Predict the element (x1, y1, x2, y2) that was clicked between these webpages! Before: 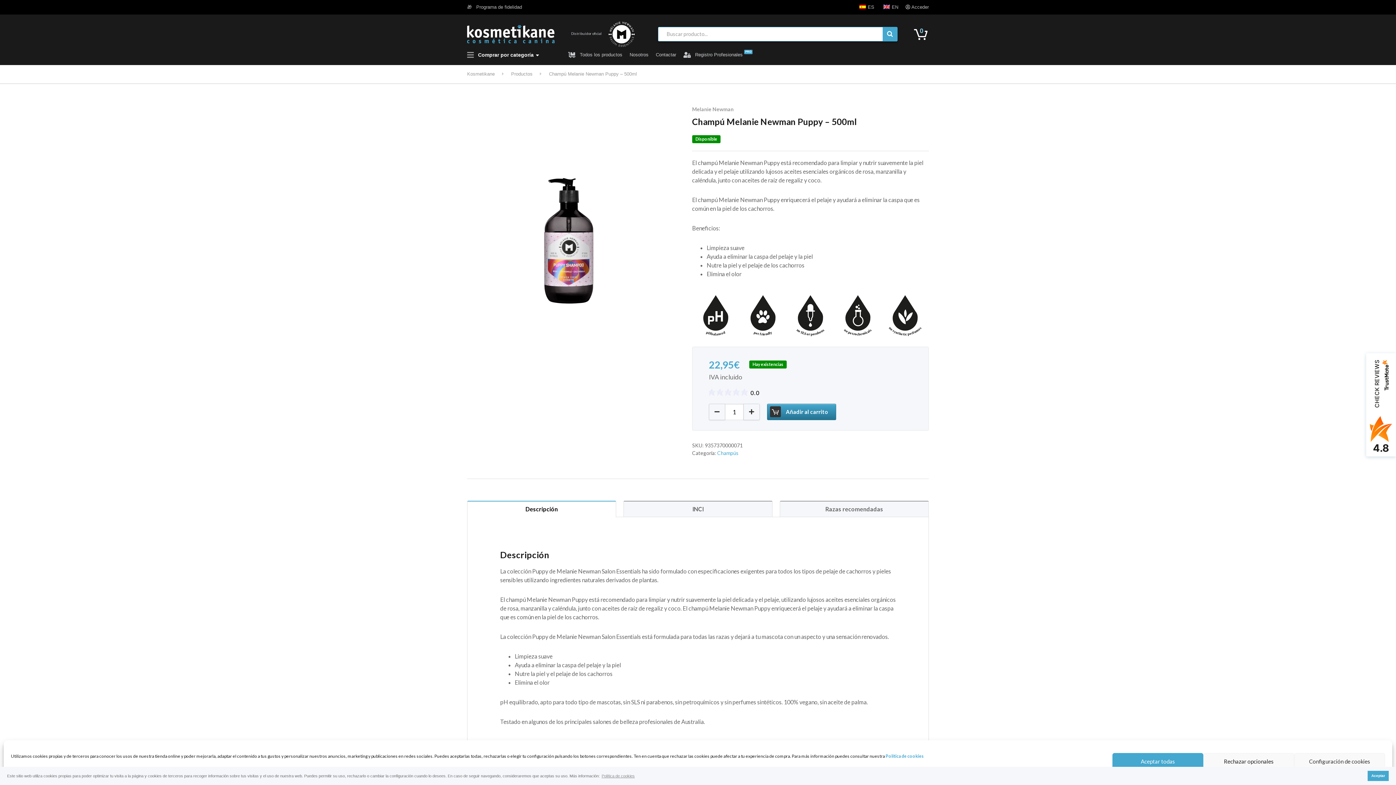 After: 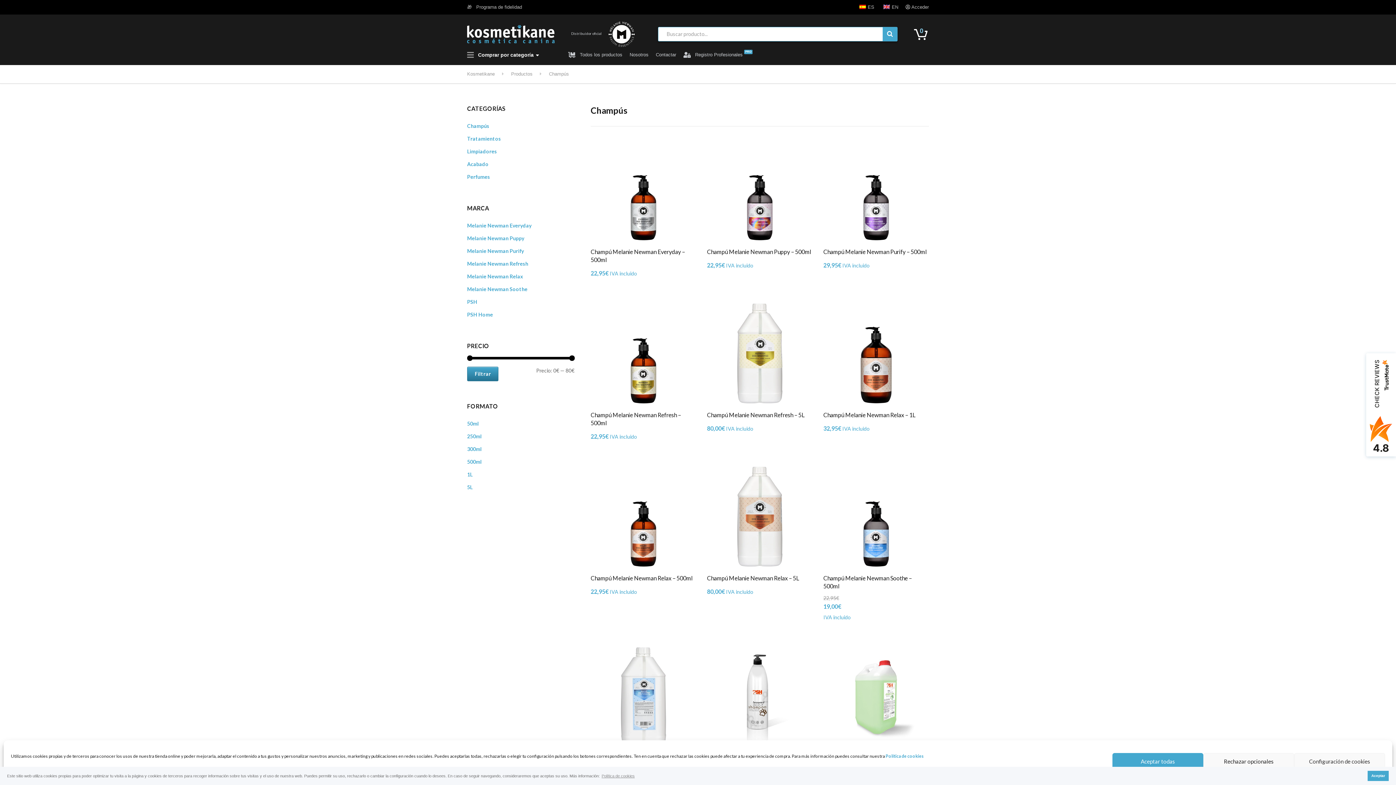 Action: label: Champús bbox: (717, 450, 738, 456)